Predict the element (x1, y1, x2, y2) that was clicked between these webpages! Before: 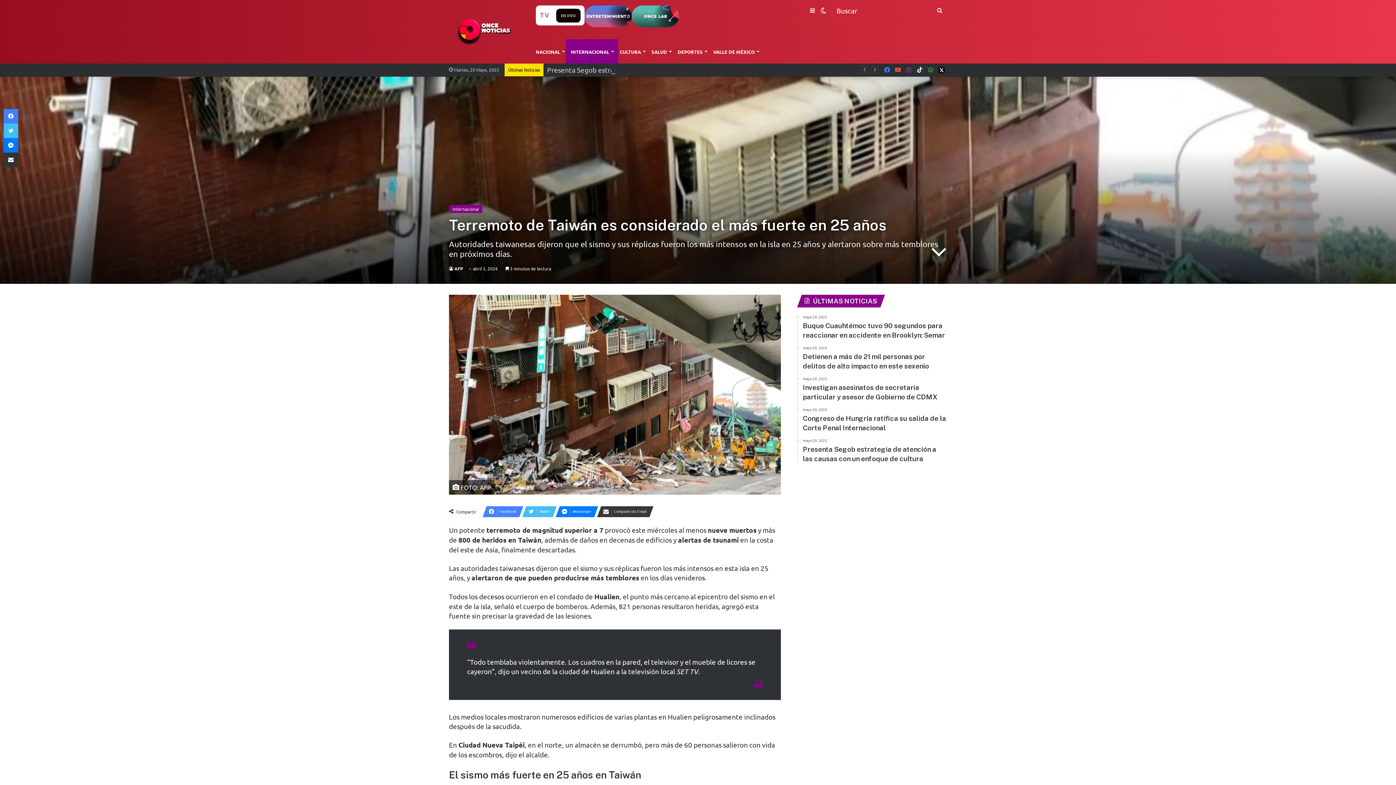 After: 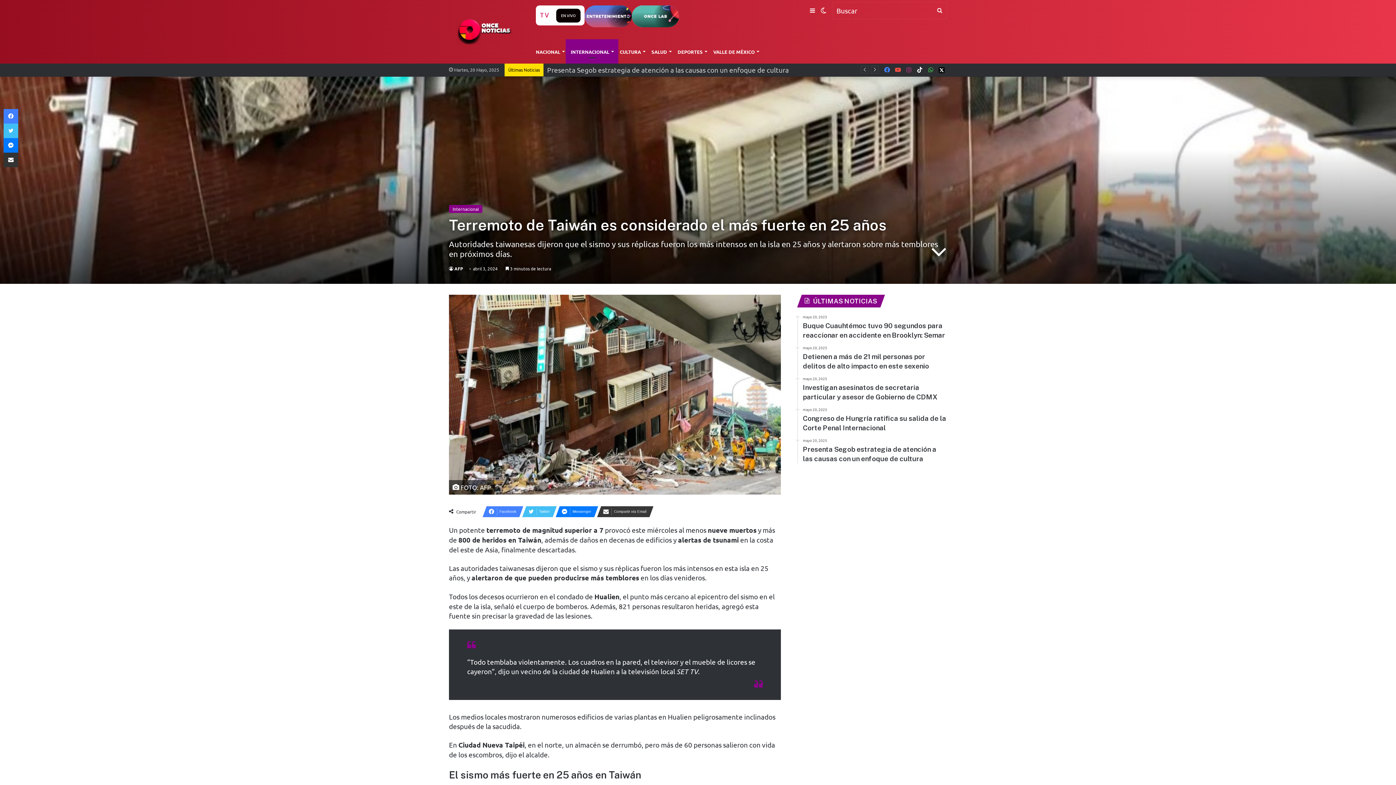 Action: bbox: (936, 63, 947, 76) label: x